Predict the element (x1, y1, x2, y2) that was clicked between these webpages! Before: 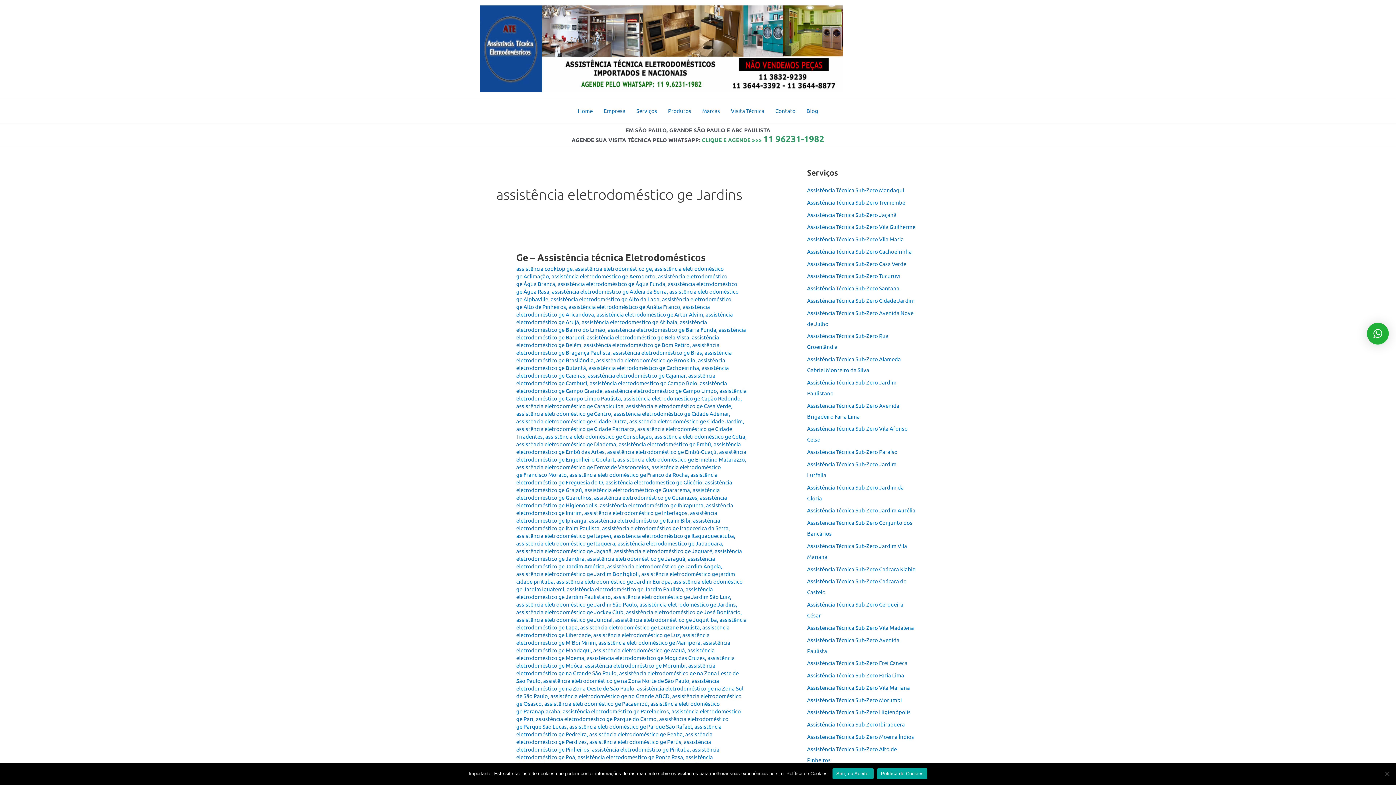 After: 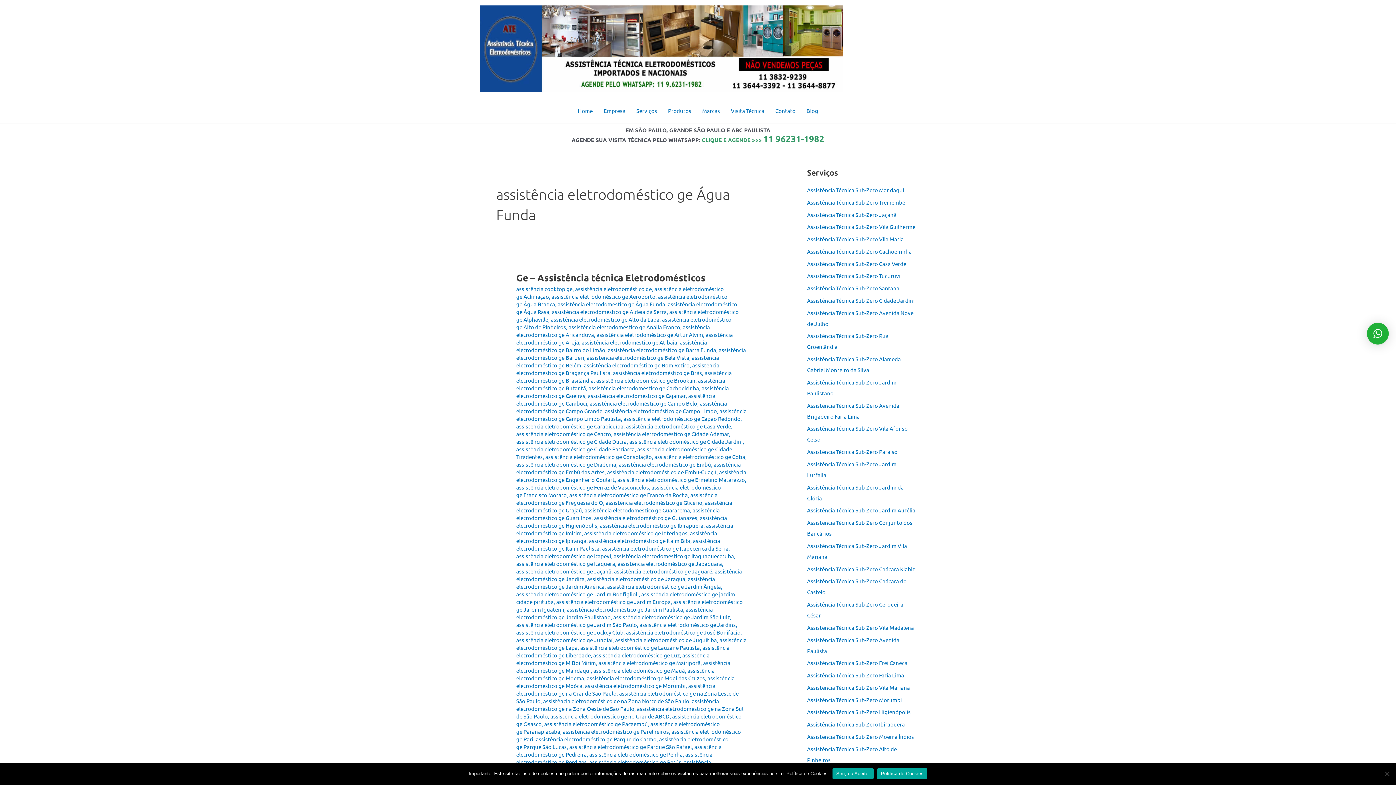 Action: label: assistência eletrodoméstico ge Água Funda bbox: (557, 280, 665, 287)